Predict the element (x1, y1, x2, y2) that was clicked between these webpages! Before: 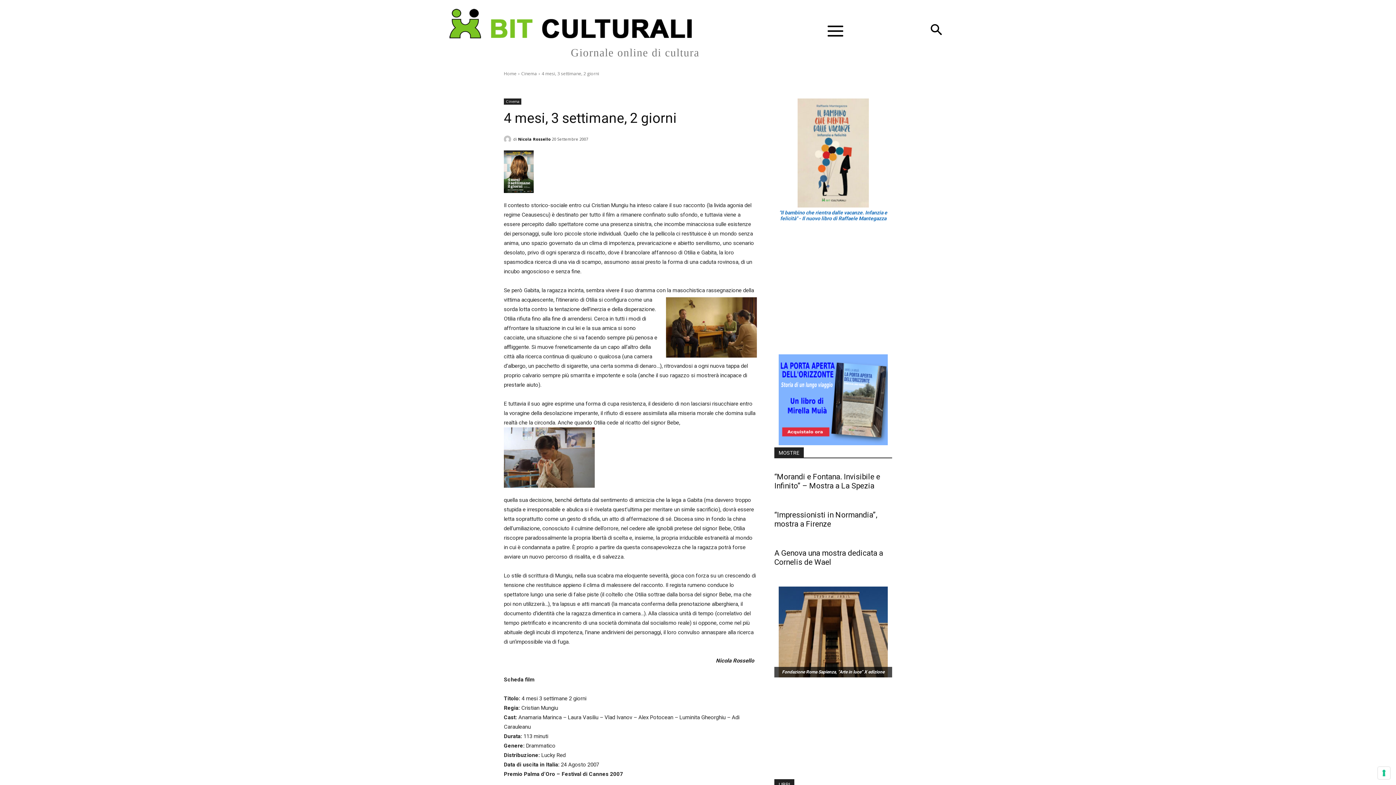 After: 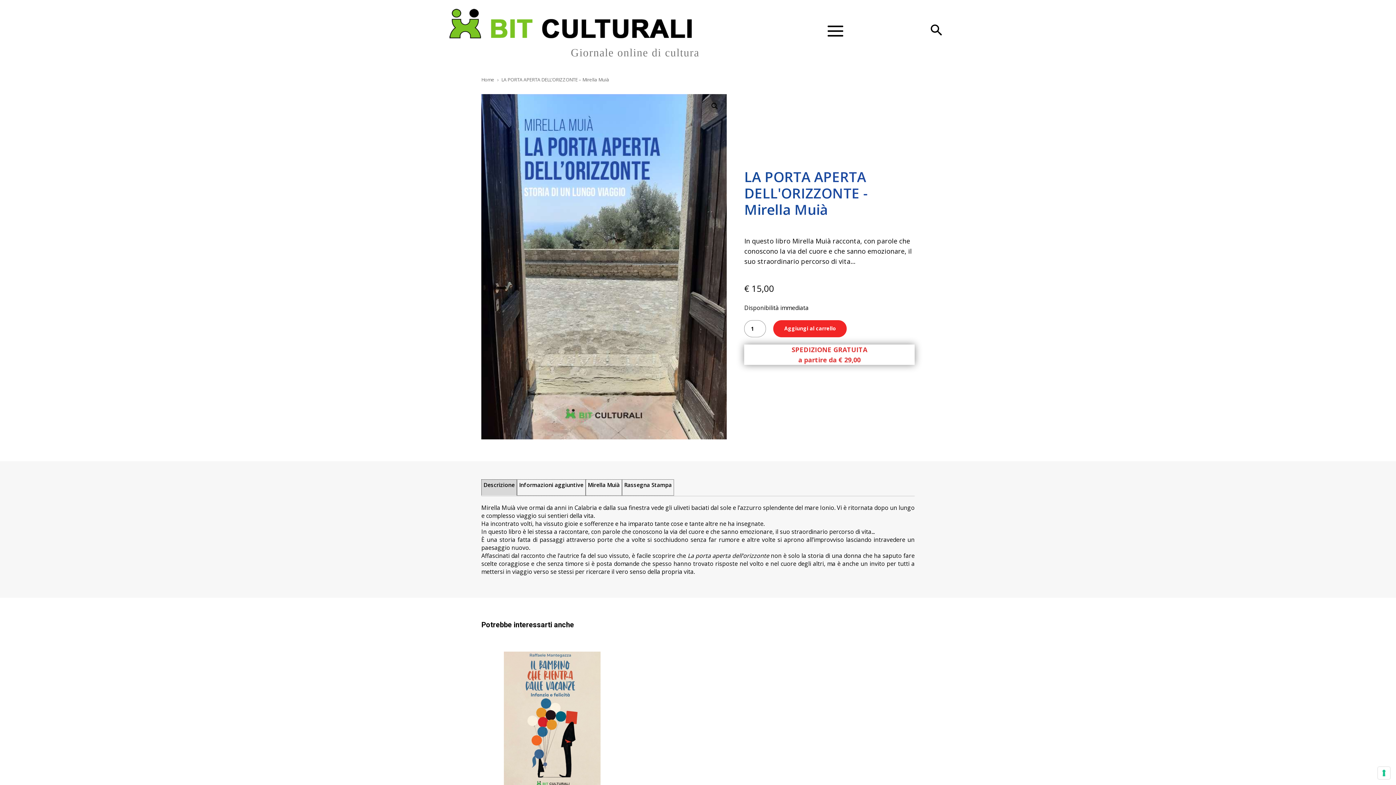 Action: bbox: (778, 354, 888, 445)